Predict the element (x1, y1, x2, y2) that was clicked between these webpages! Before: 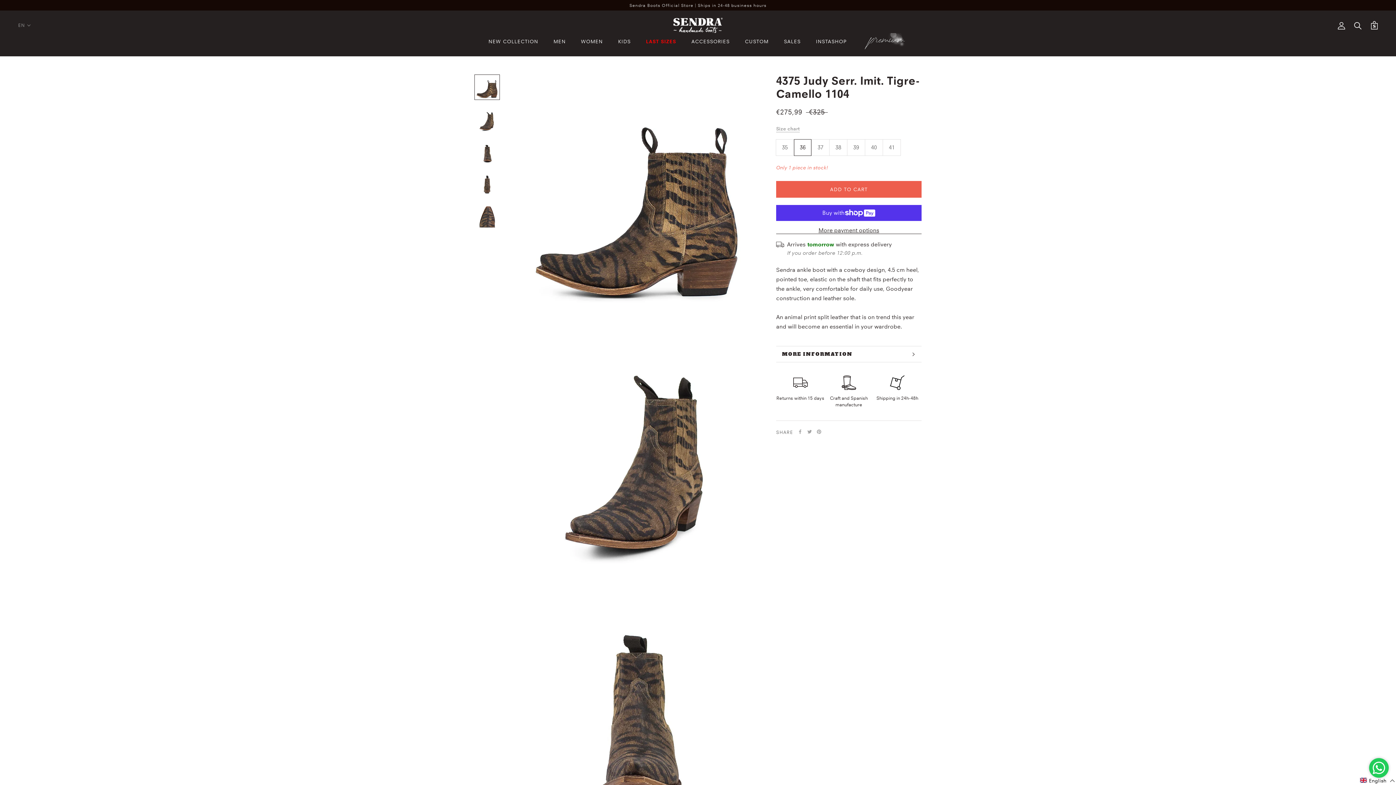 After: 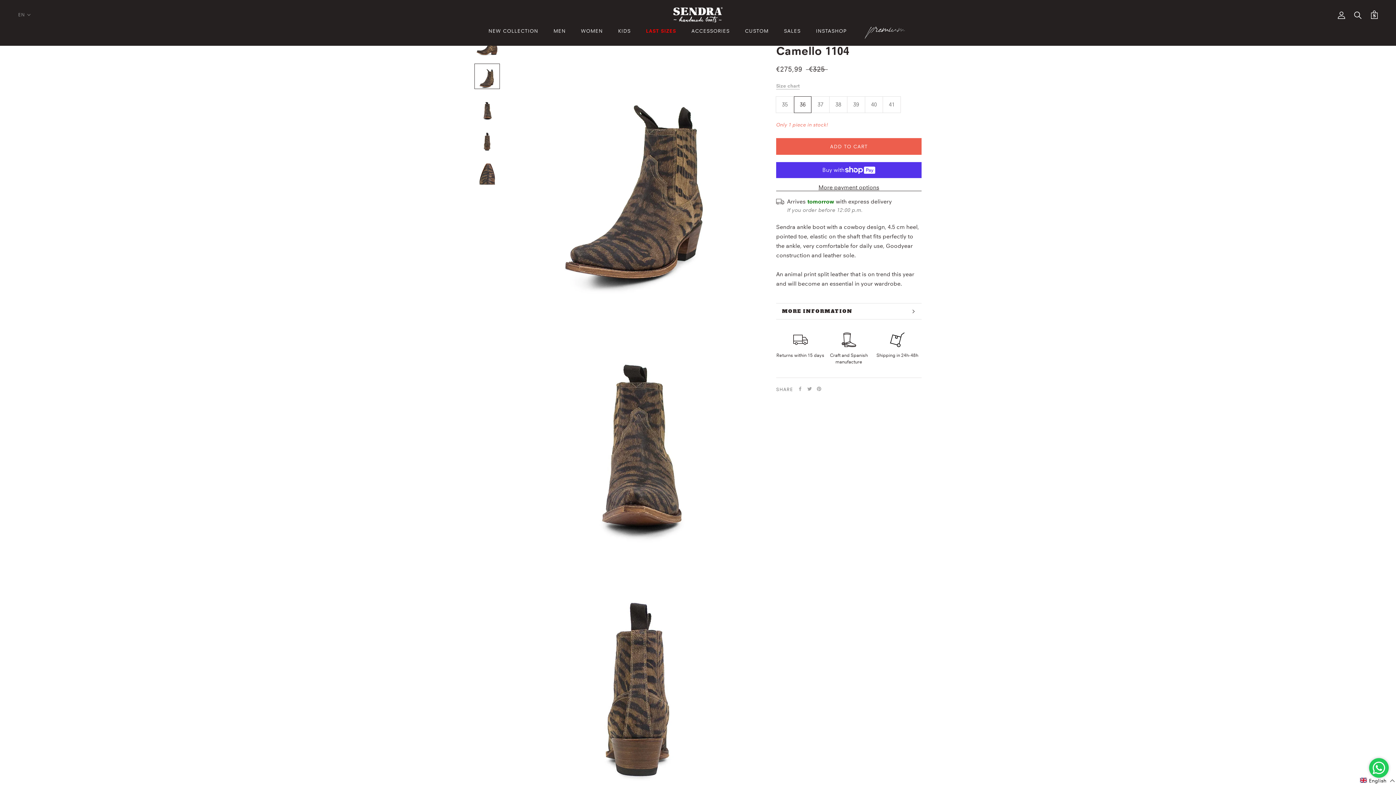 Action: bbox: (474, 106, 500, 132)